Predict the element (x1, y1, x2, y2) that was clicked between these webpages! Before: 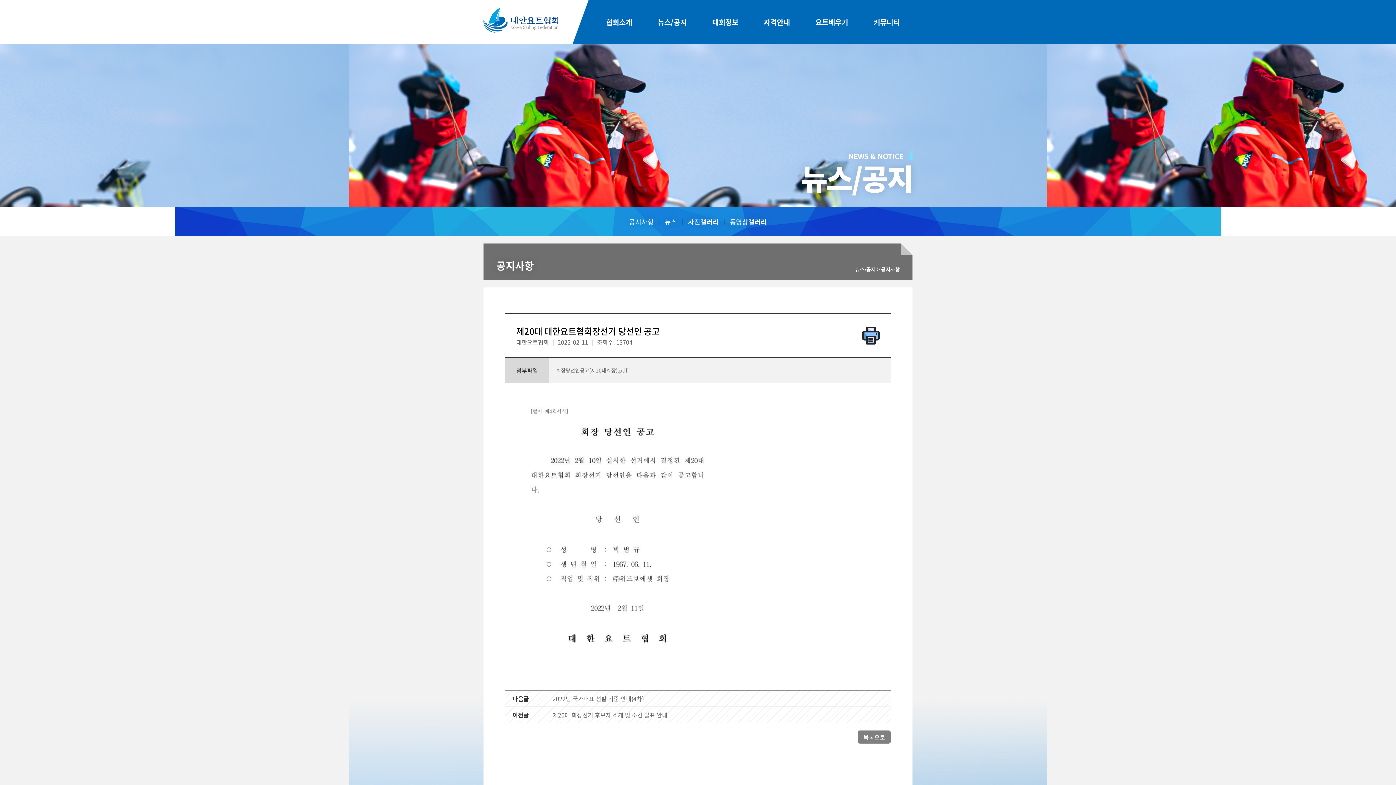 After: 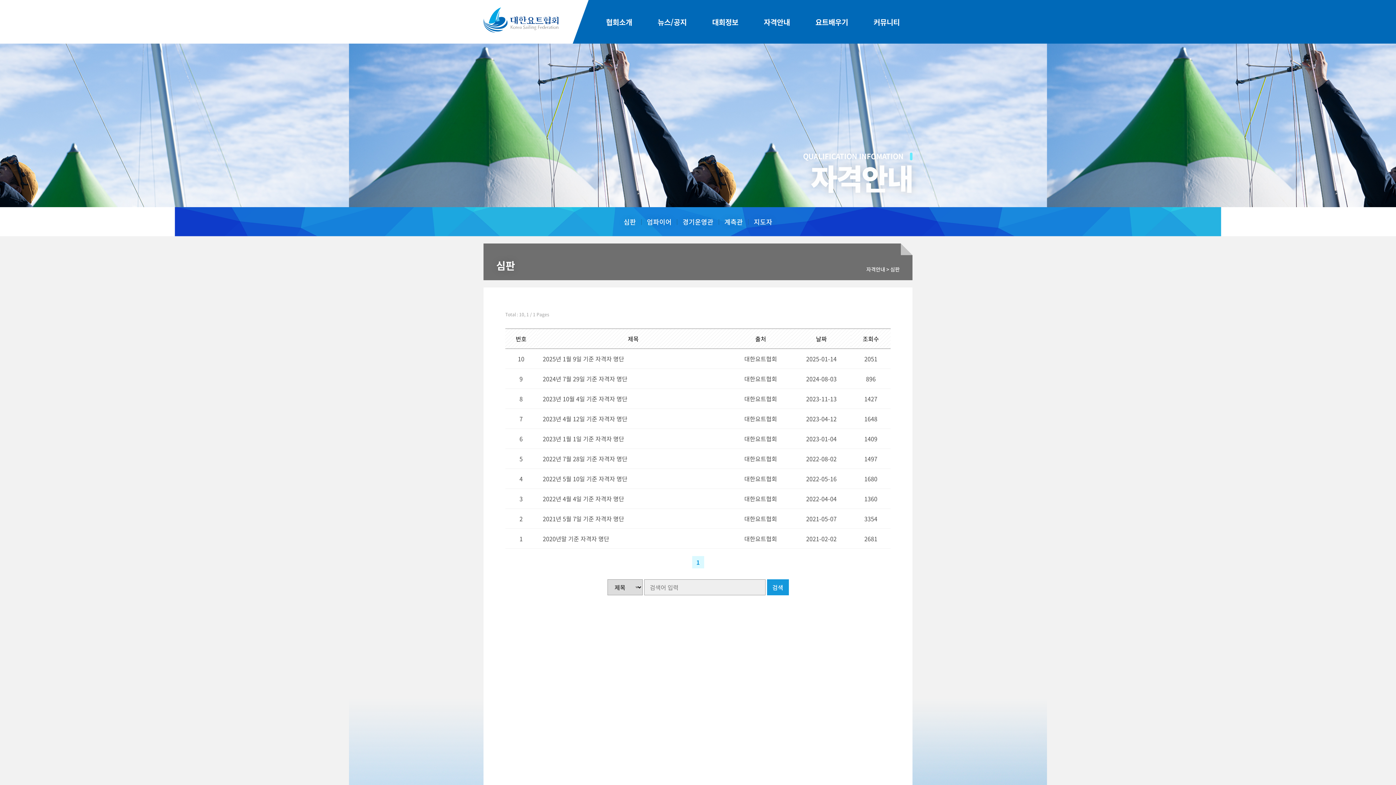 Action: bbox: (764, 16, 790, 27) label: 자격안내